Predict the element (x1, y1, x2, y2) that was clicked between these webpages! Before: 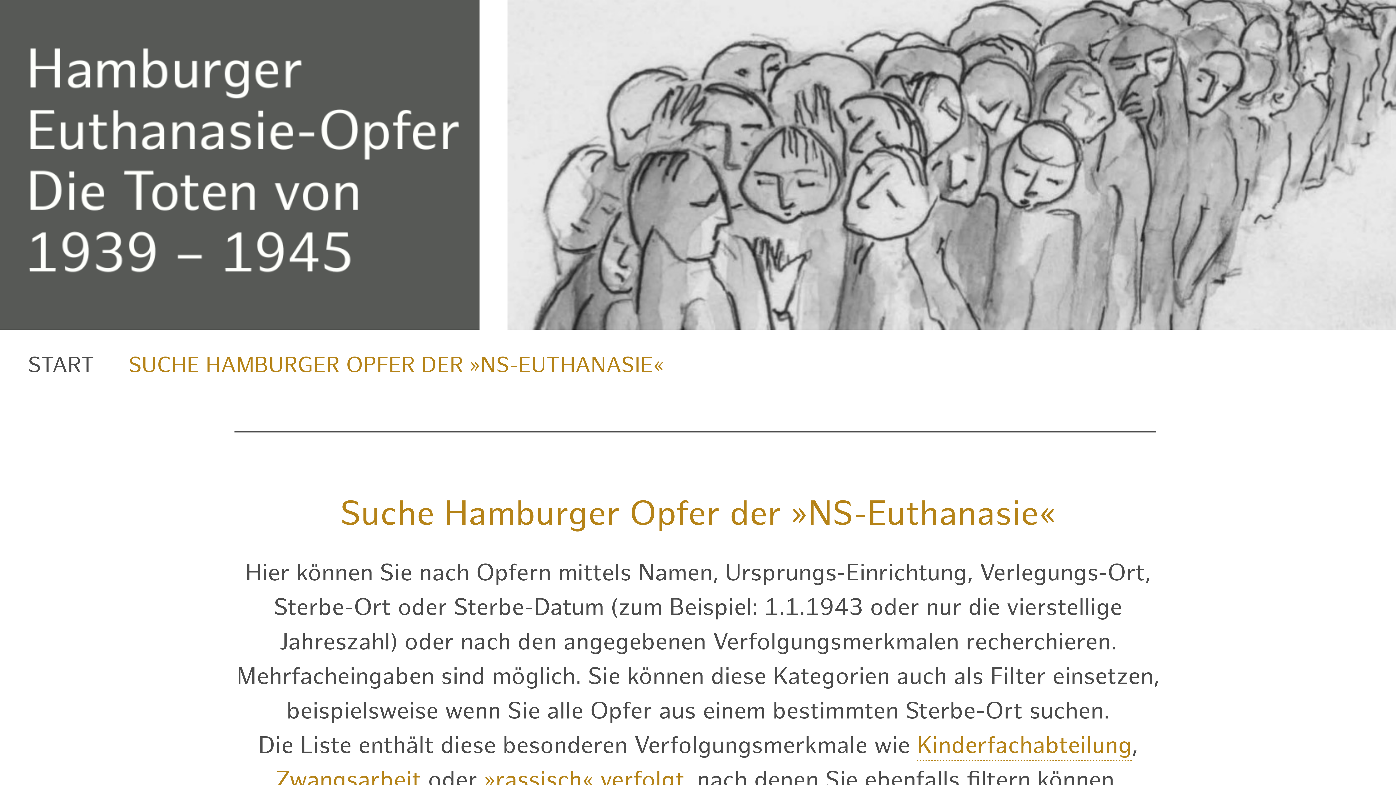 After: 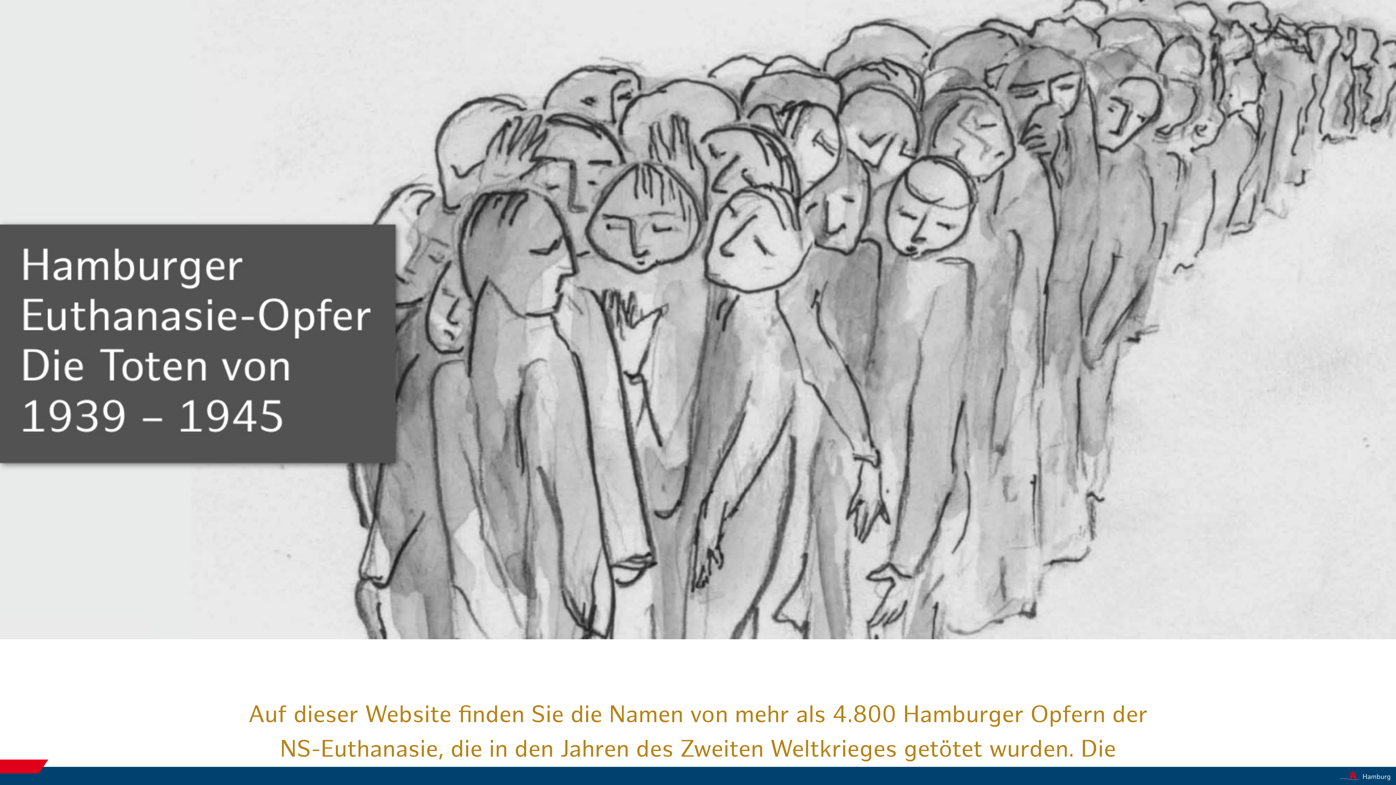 Action: label: START bbox: (27, 352, 94, 378)